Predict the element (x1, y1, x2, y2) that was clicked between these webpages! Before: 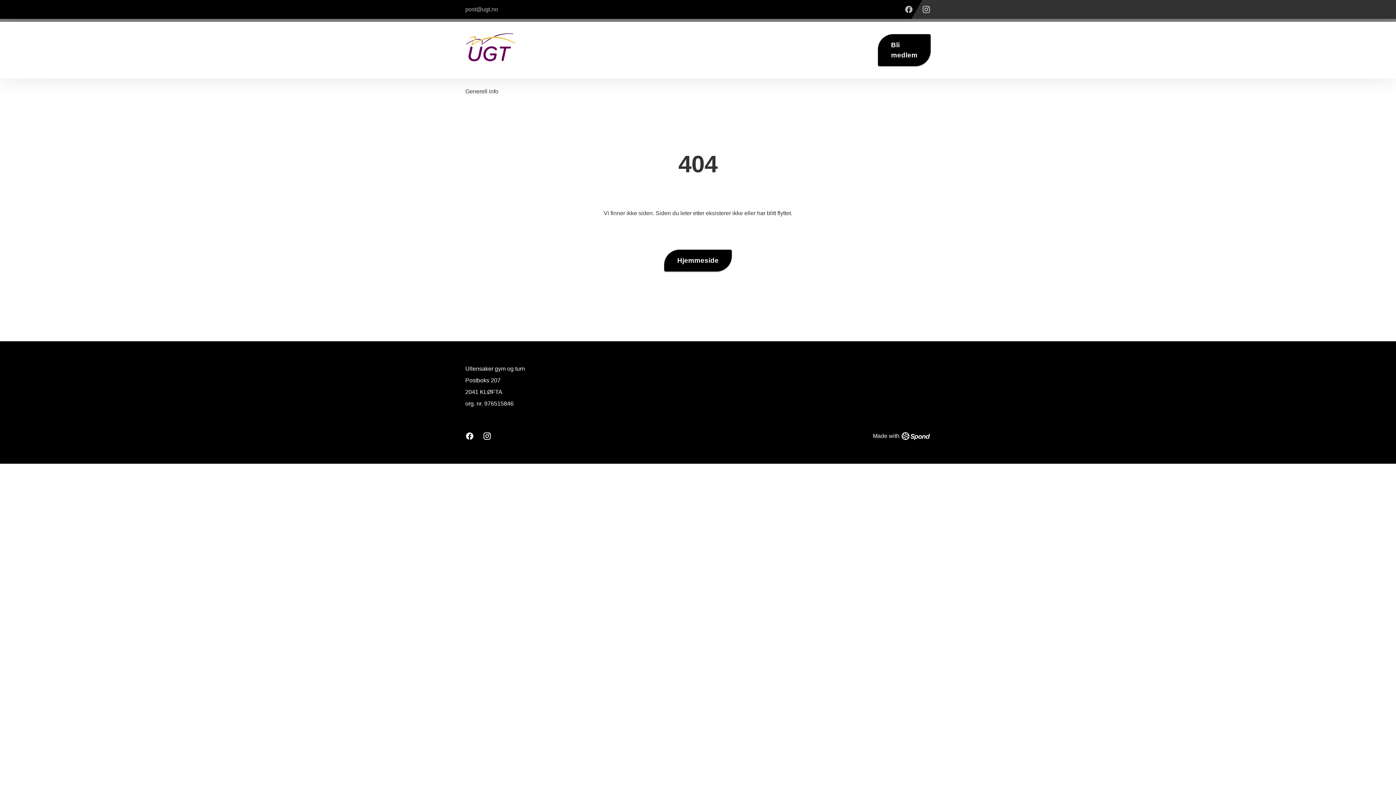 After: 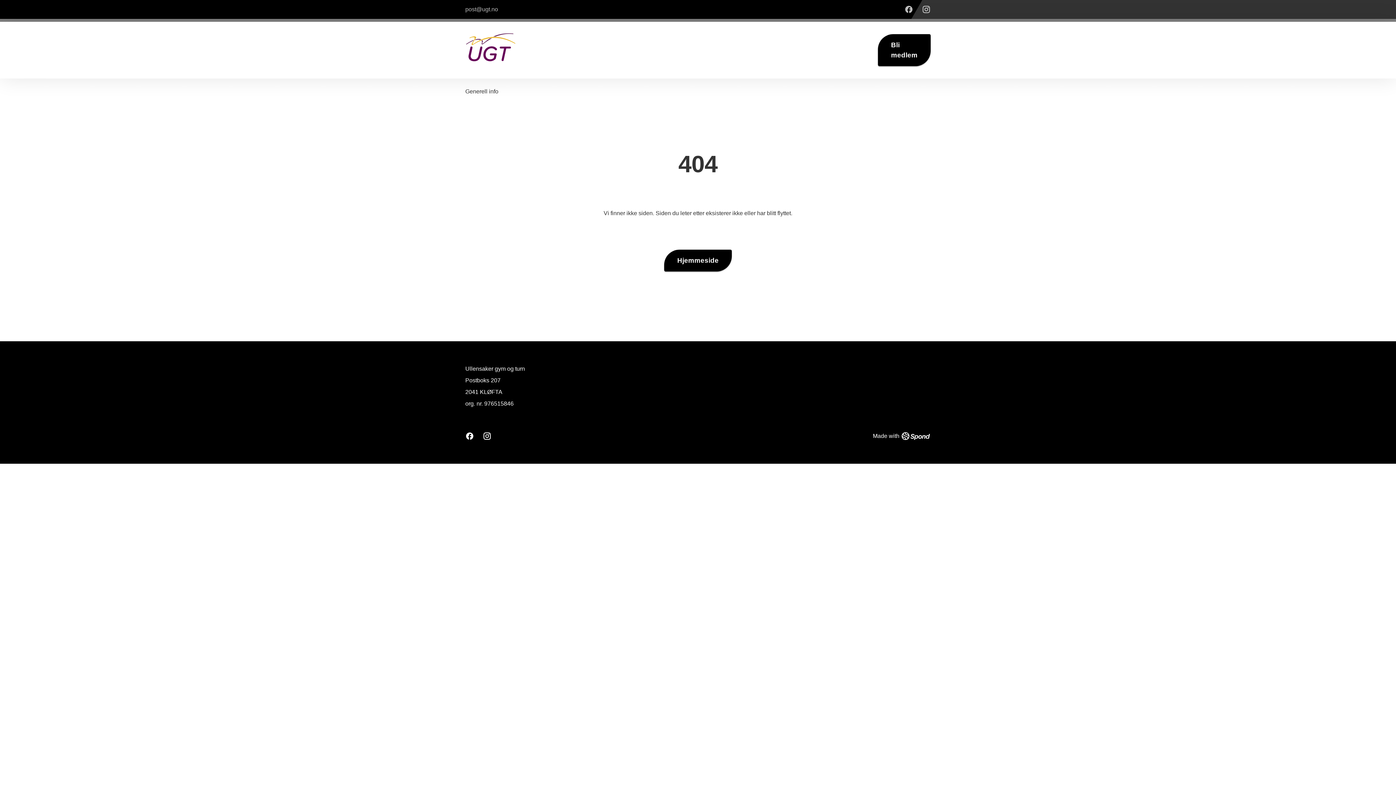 Action: bbox: (904, 5, 913, 13)